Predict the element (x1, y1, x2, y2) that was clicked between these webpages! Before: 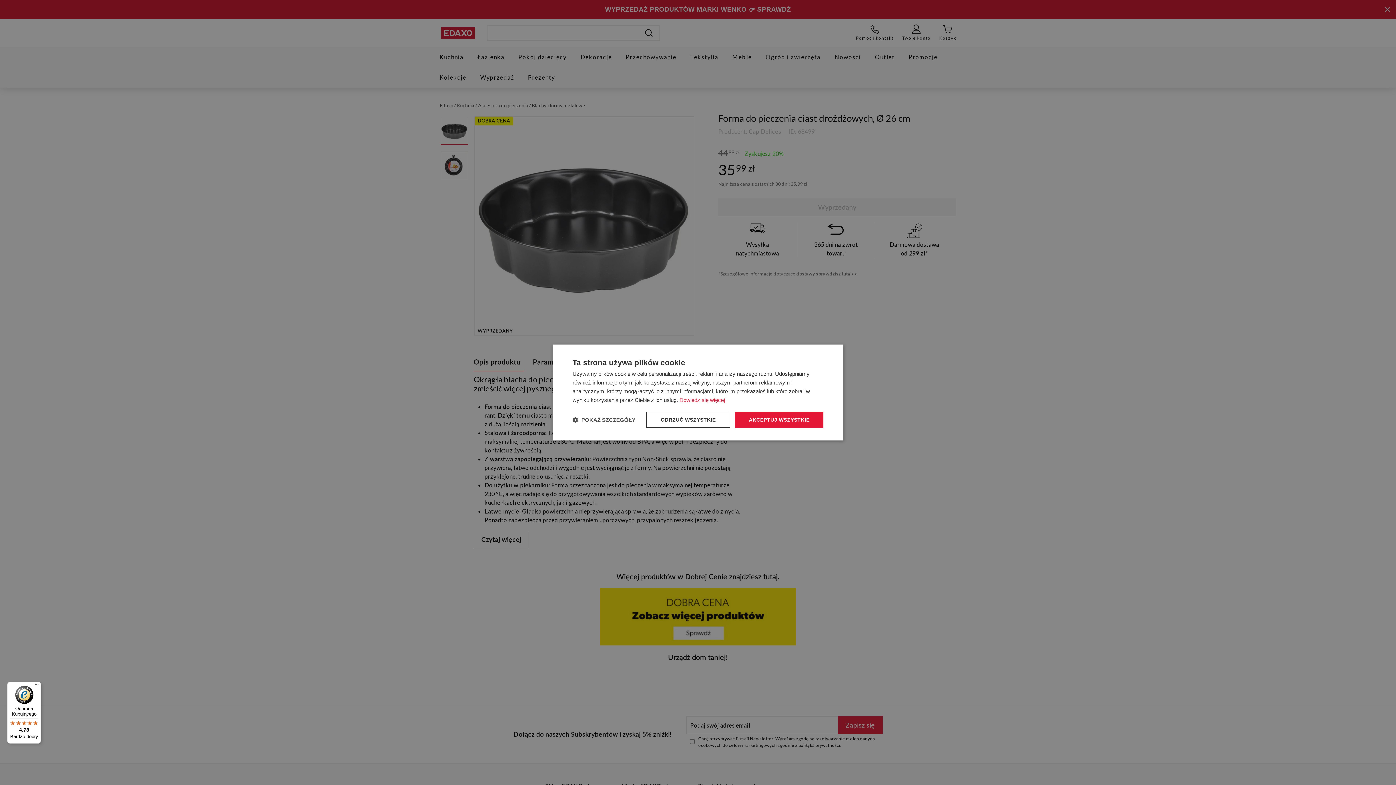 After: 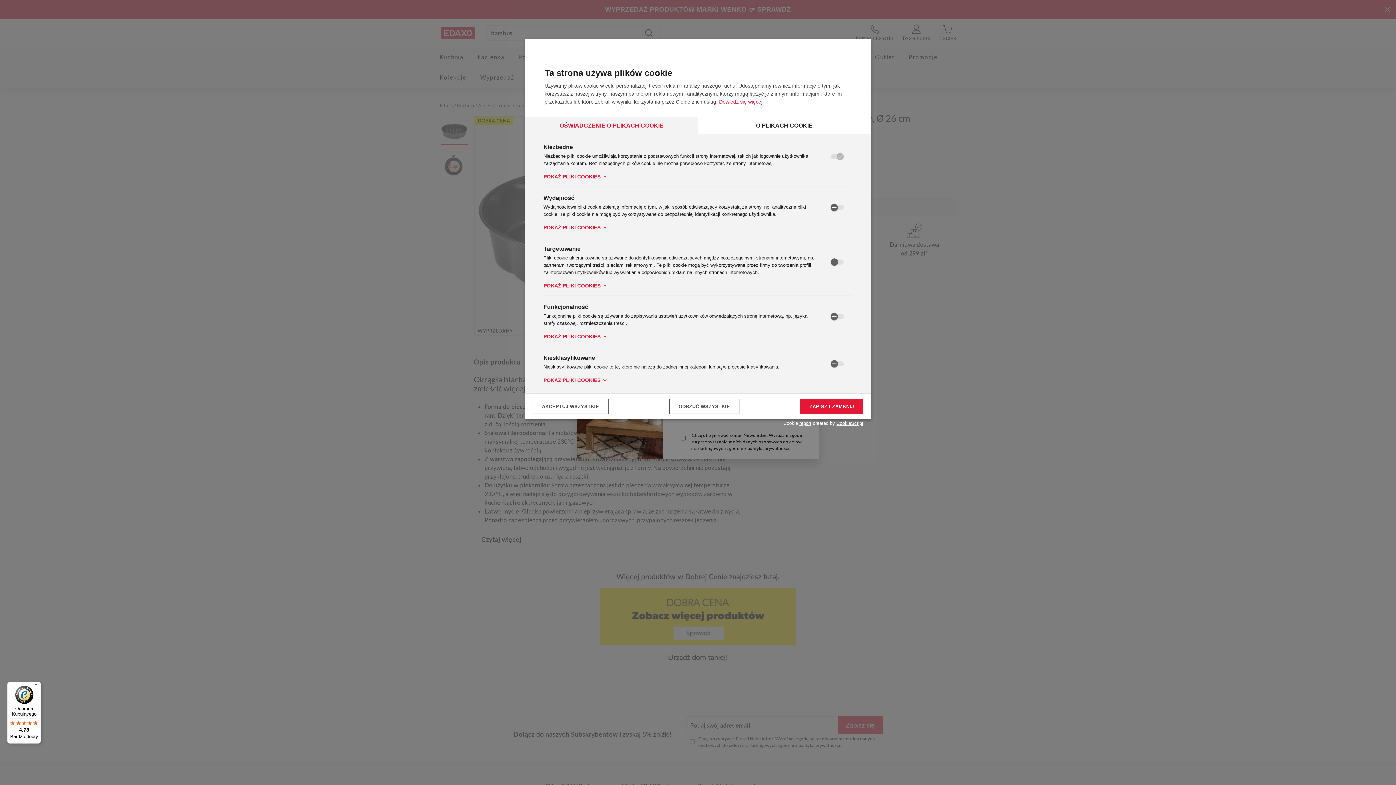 Action: bbox: (572, 416, 635, 423) label:  POKAŻ SZCZEGÓŁY